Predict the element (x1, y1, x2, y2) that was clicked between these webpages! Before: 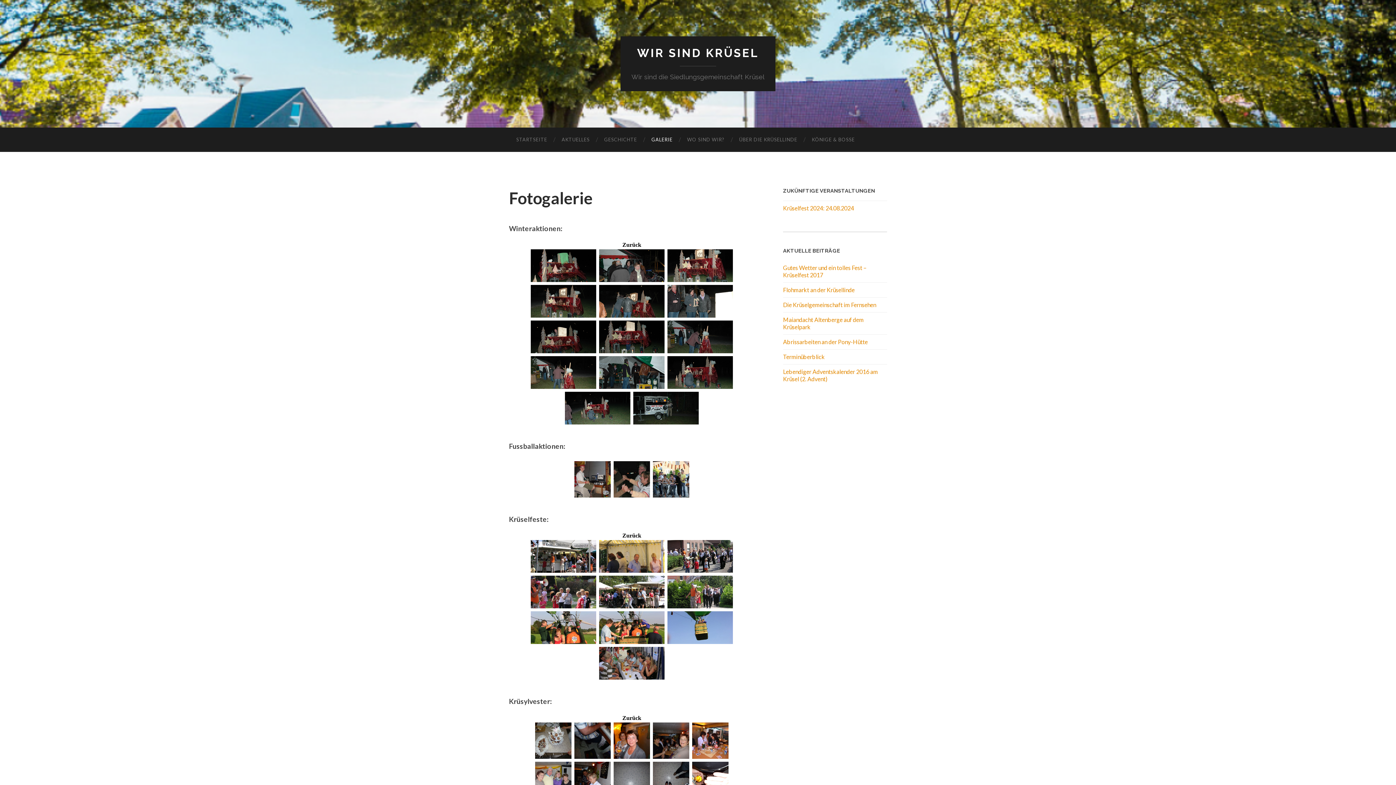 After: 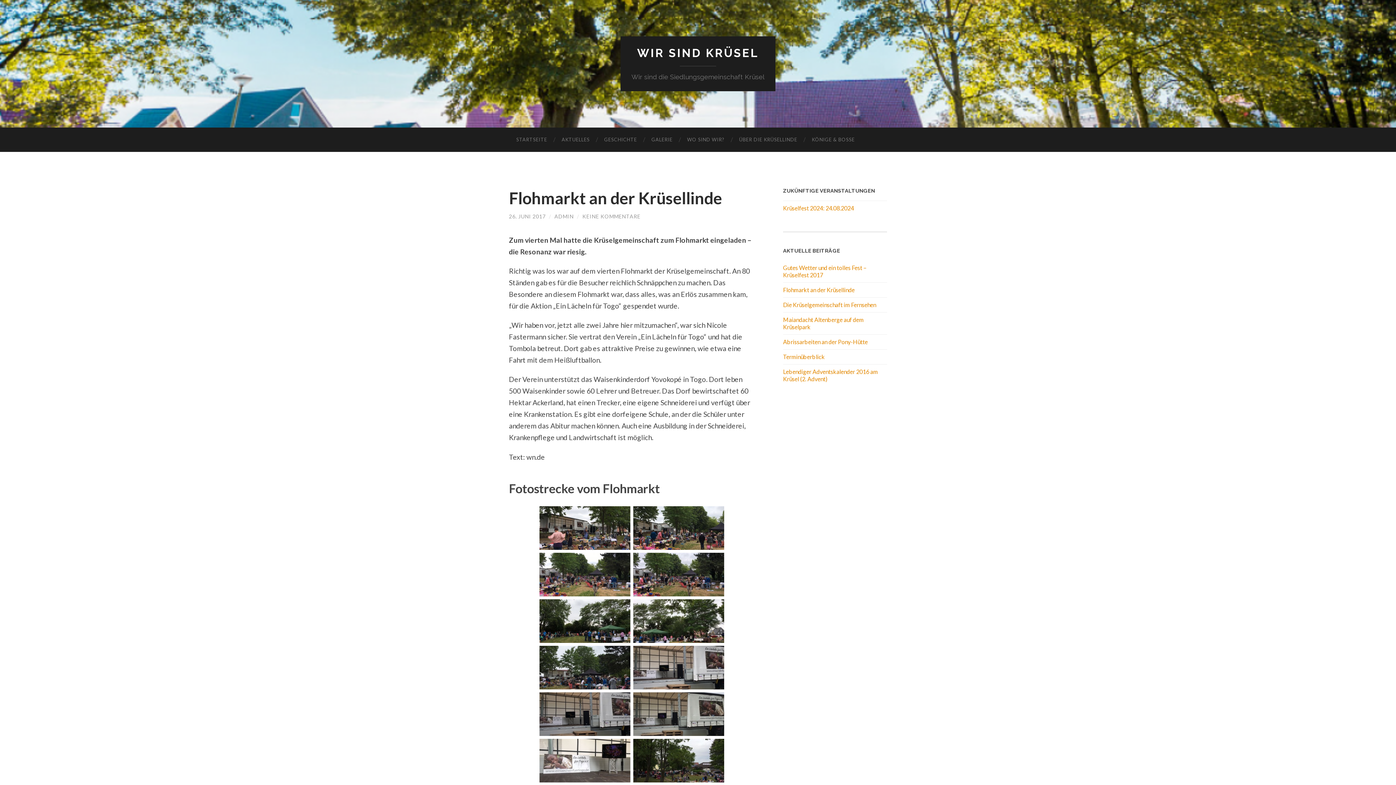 Action: label: Flohmarkt an der Krüsellinde bbox: (783, 286, 854, 293)